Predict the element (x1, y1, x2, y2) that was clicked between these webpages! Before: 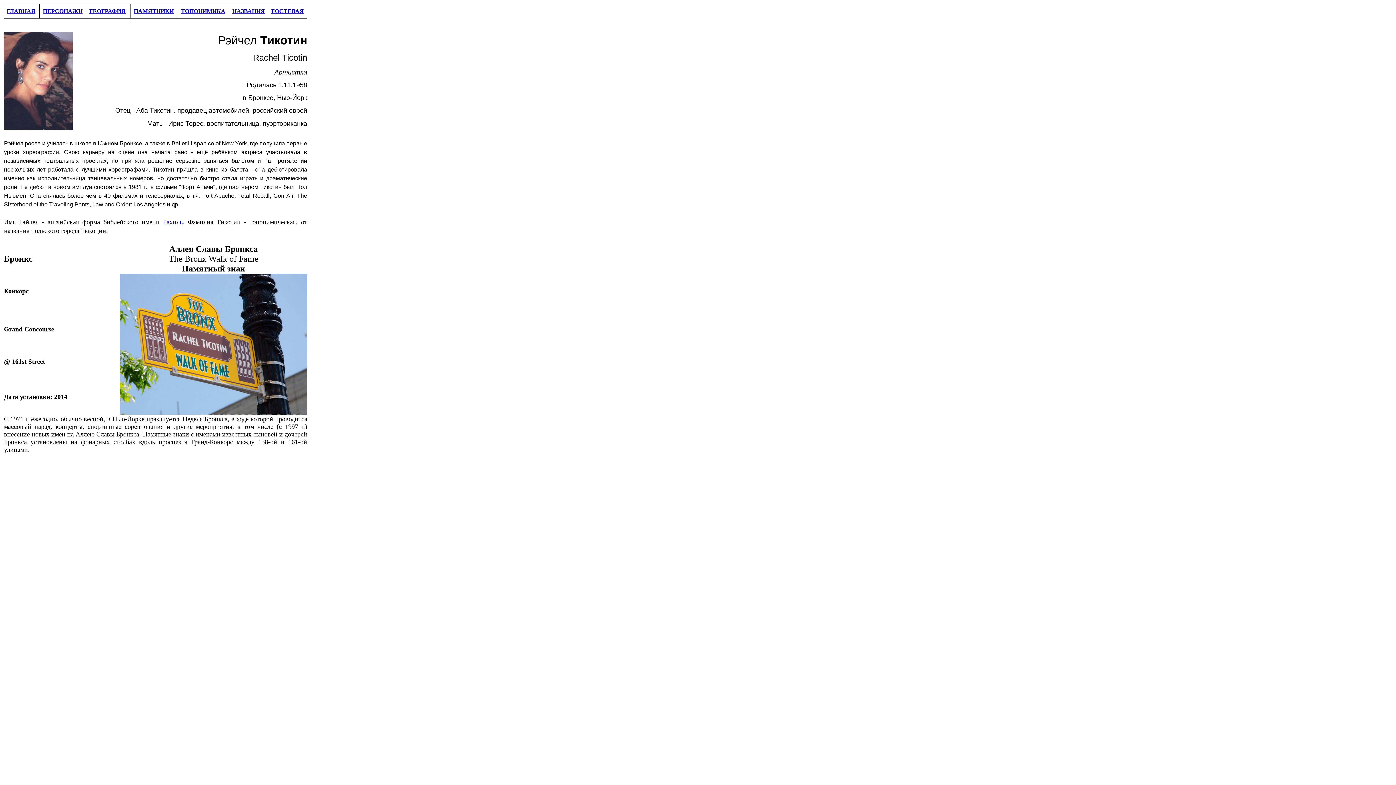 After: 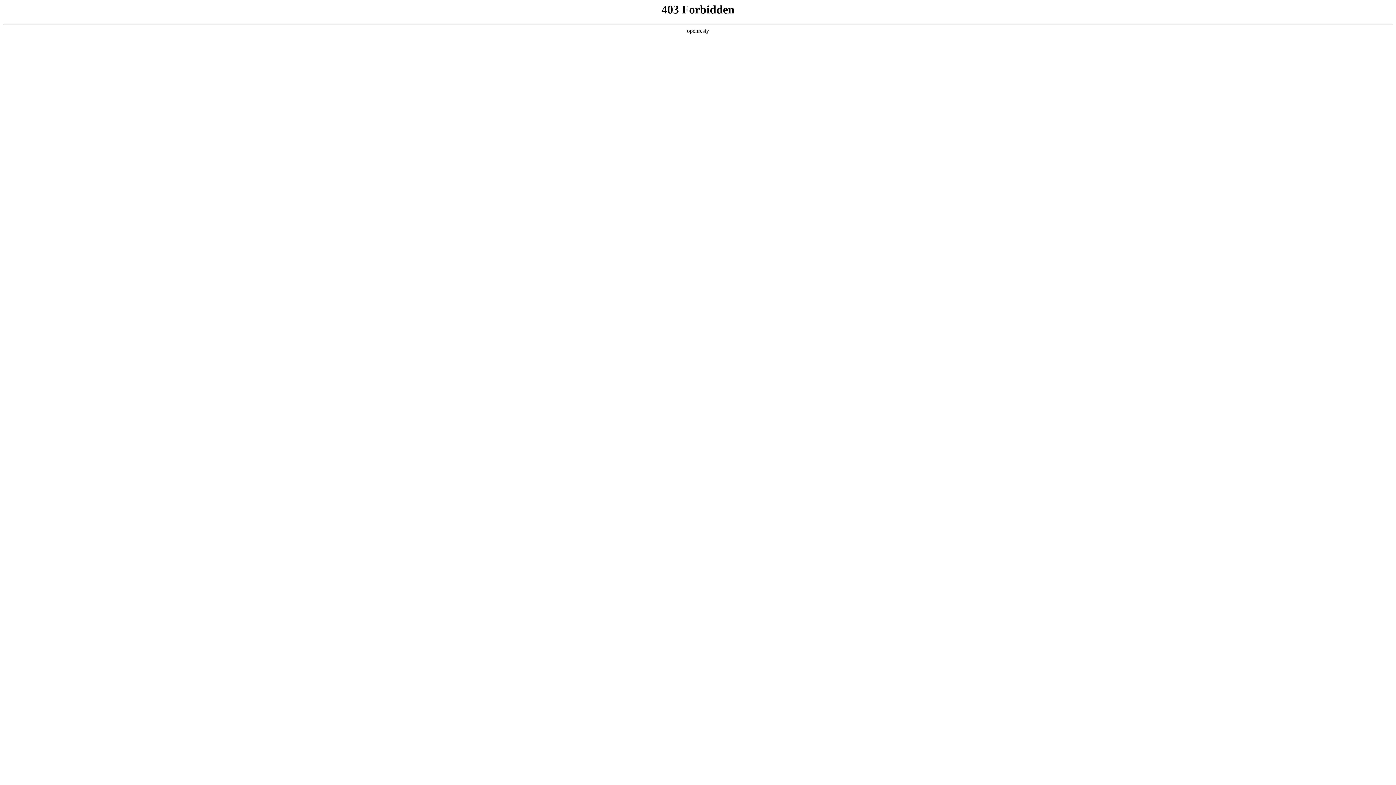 Action: bbox: (271, 8, 304, 14) label: ГОСТЕВАЯ